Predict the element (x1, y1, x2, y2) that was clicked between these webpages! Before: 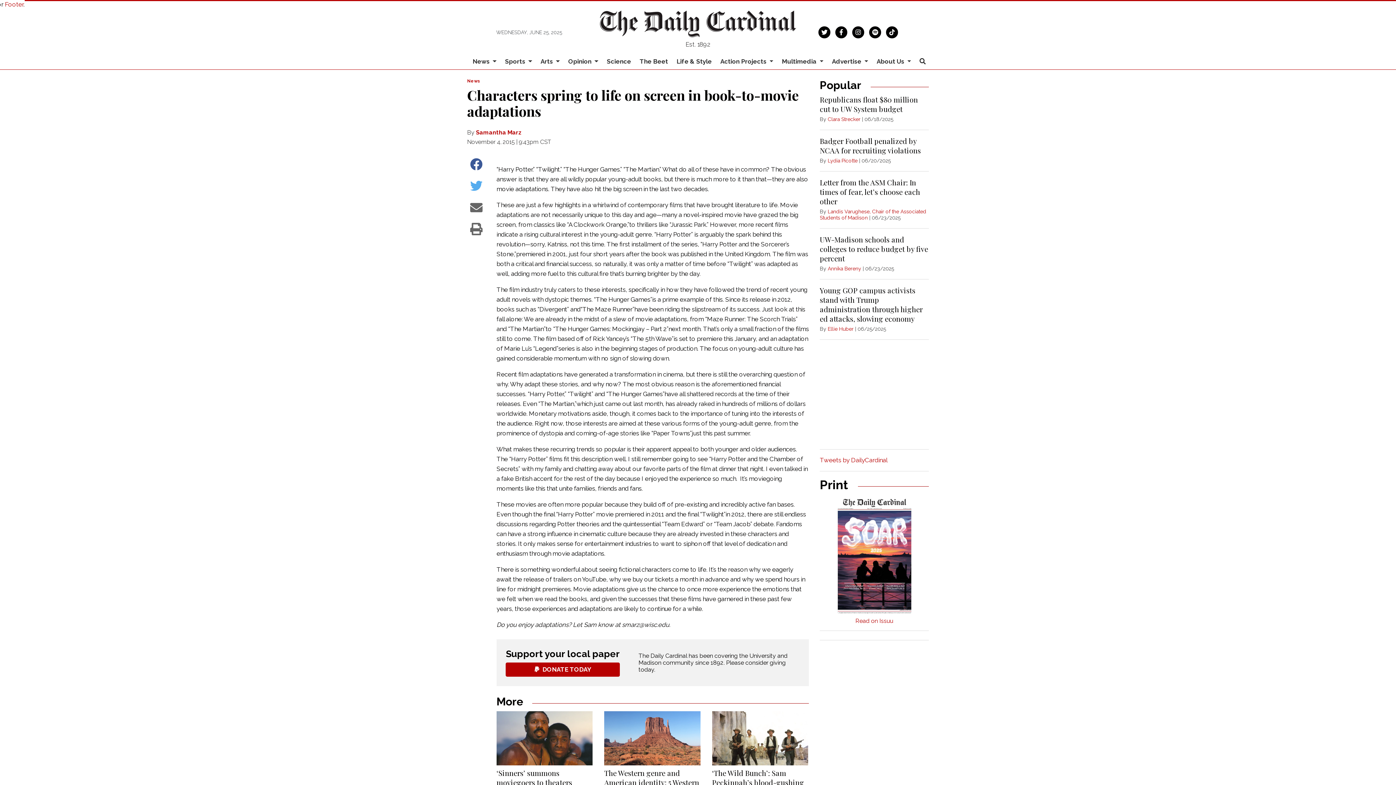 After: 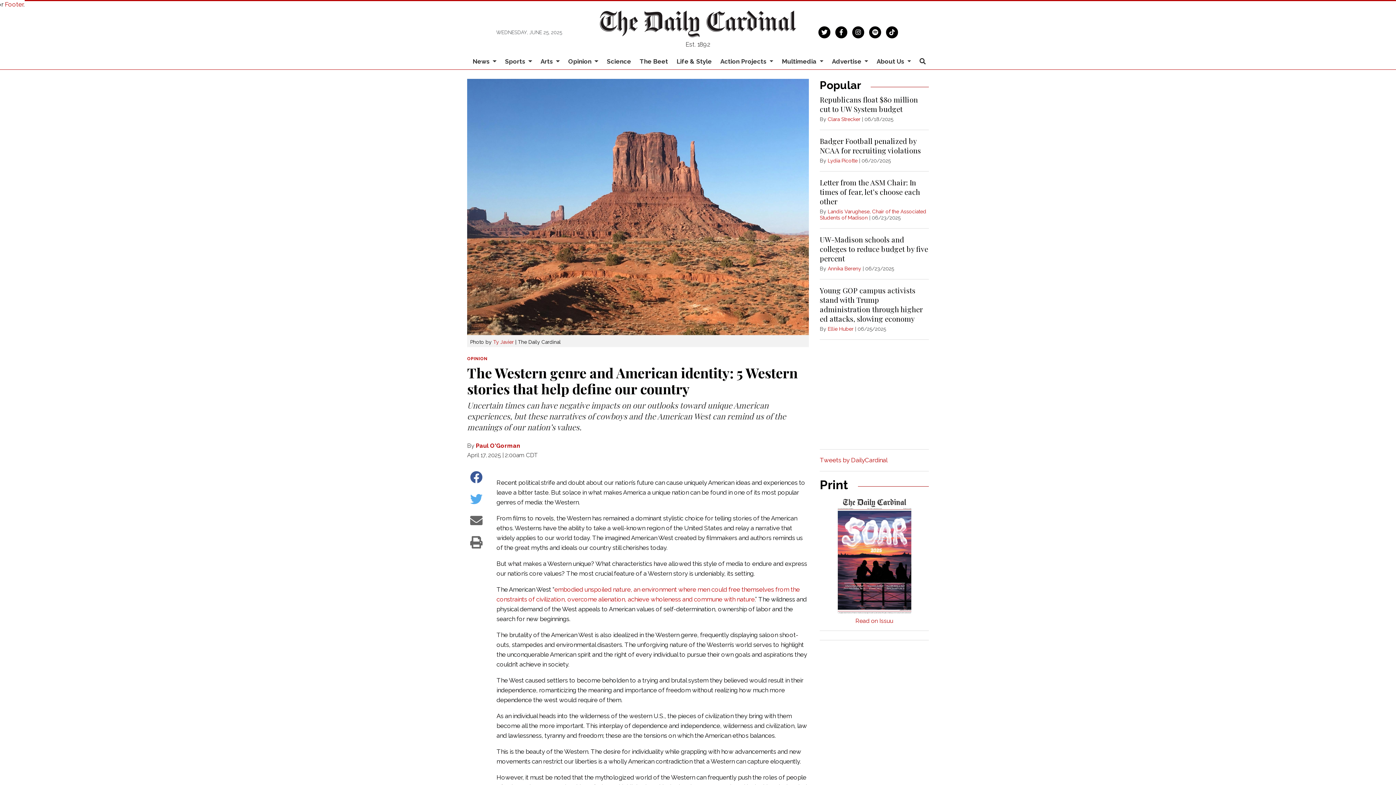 Action: bbox: (604, 711, 700, 765)